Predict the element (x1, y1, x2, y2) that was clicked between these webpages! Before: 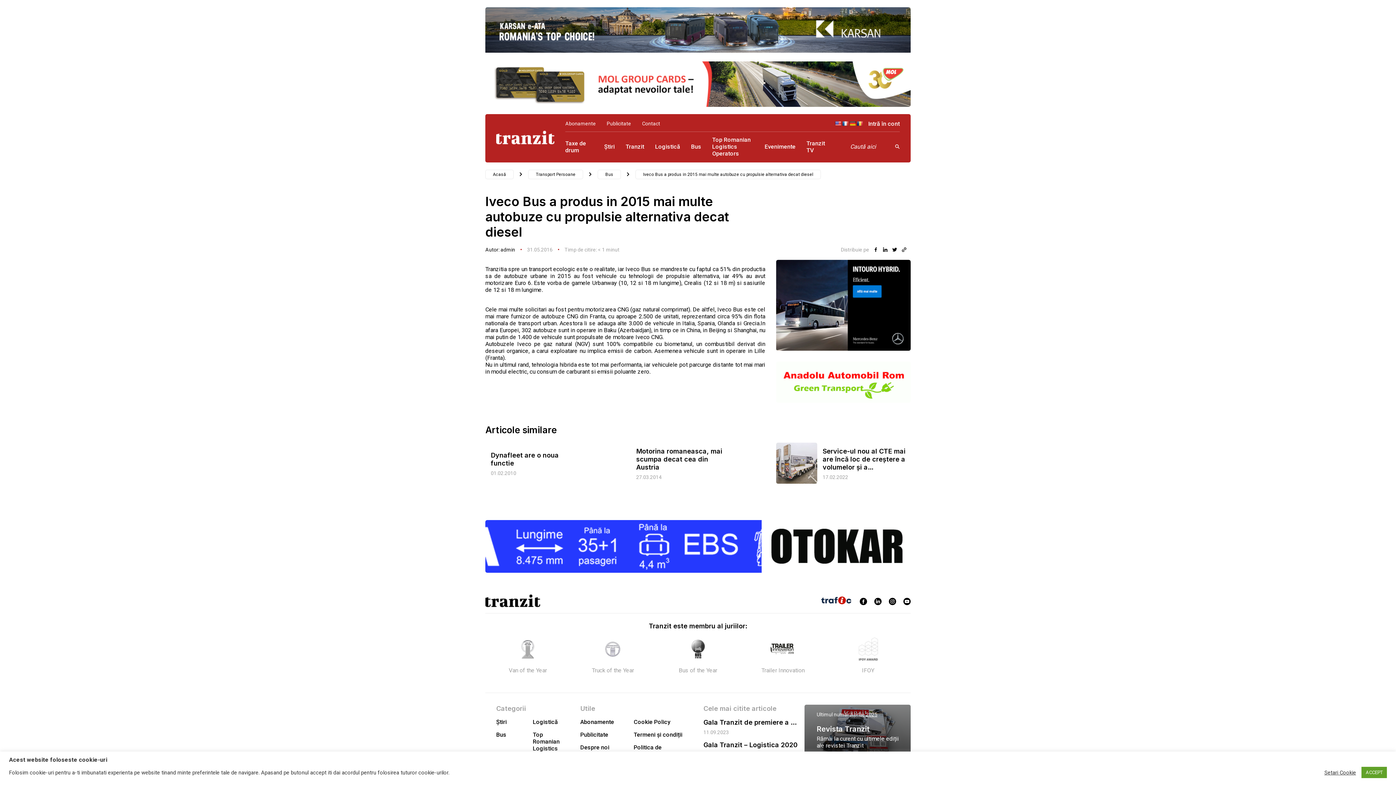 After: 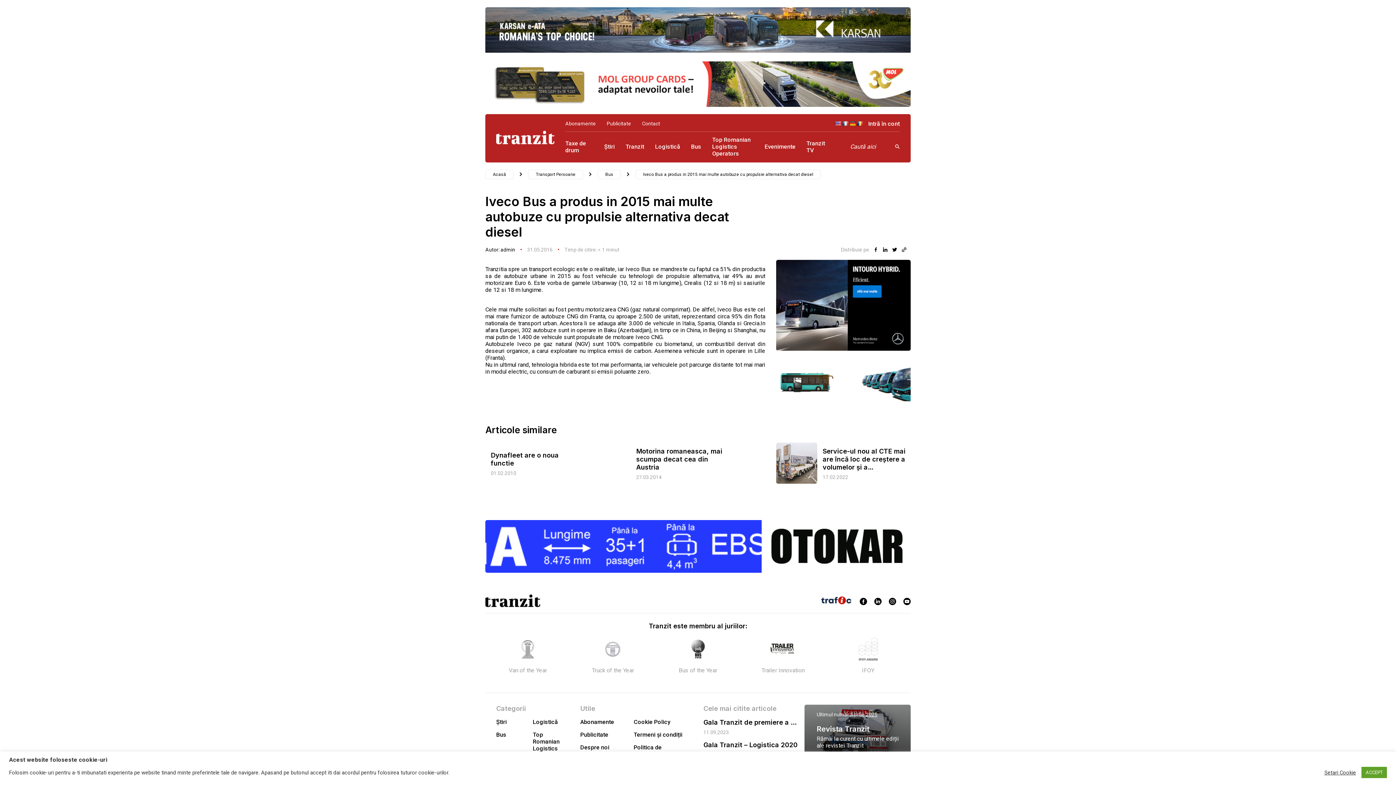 Action: bbox: (860, 598, 867, 605)